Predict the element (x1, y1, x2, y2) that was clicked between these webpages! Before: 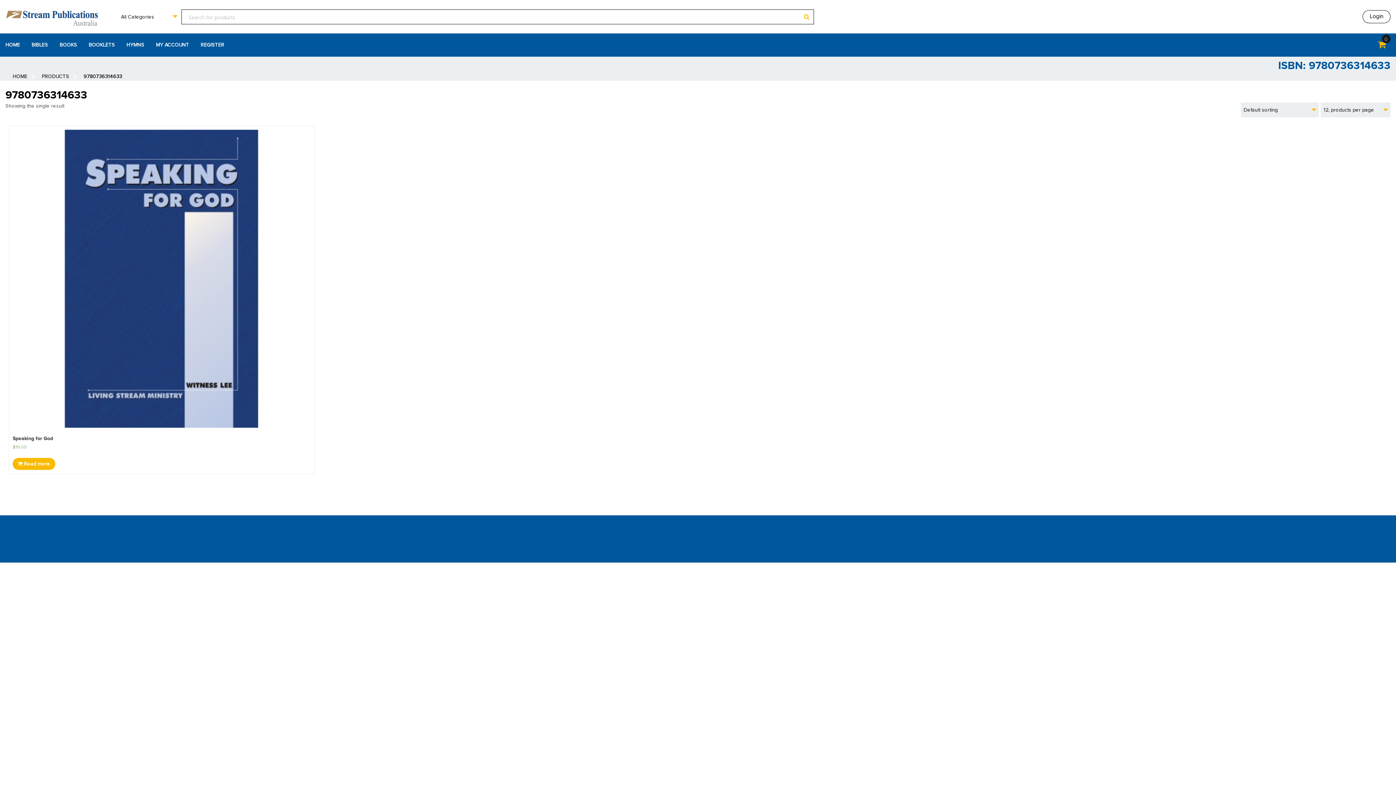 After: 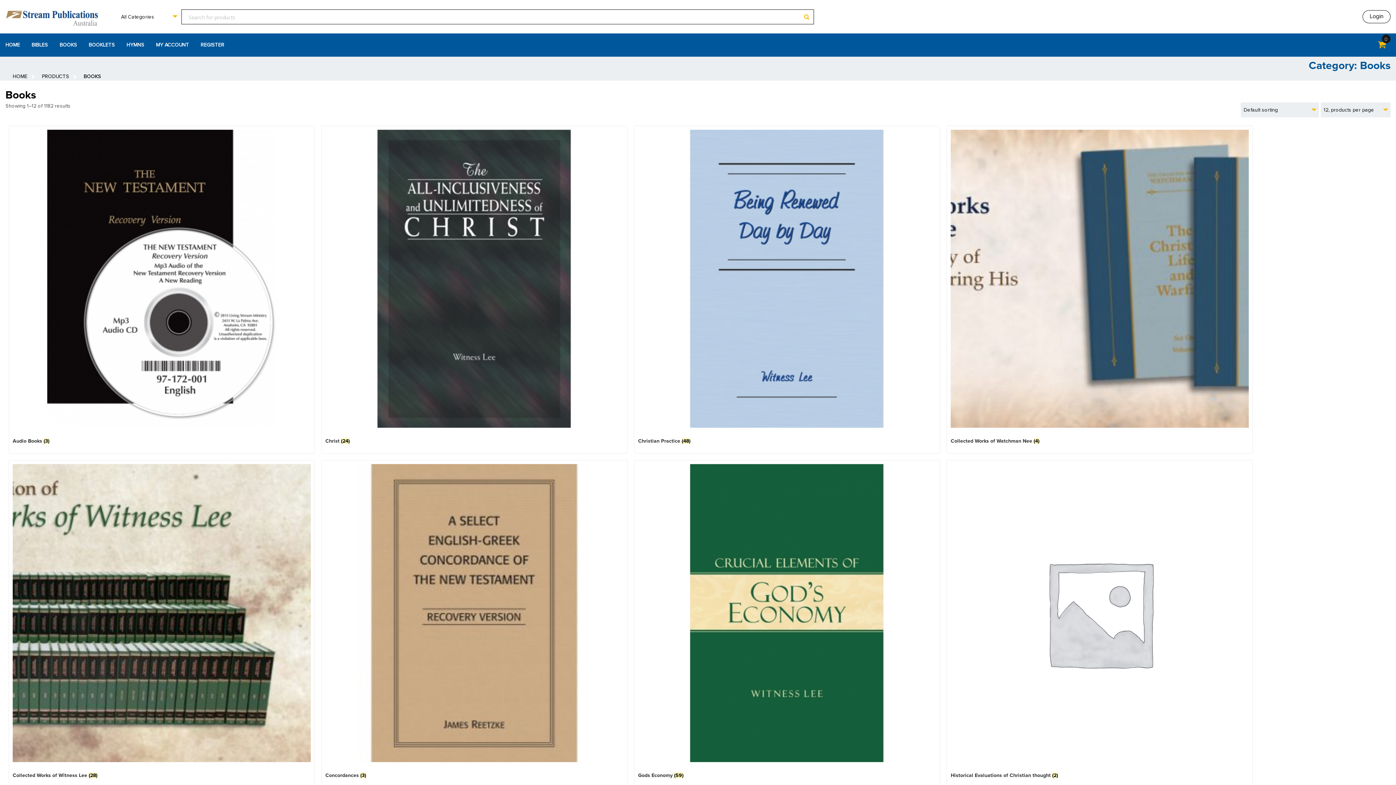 Action: bbox: (59, 33, 77, 56) label: BOOKS